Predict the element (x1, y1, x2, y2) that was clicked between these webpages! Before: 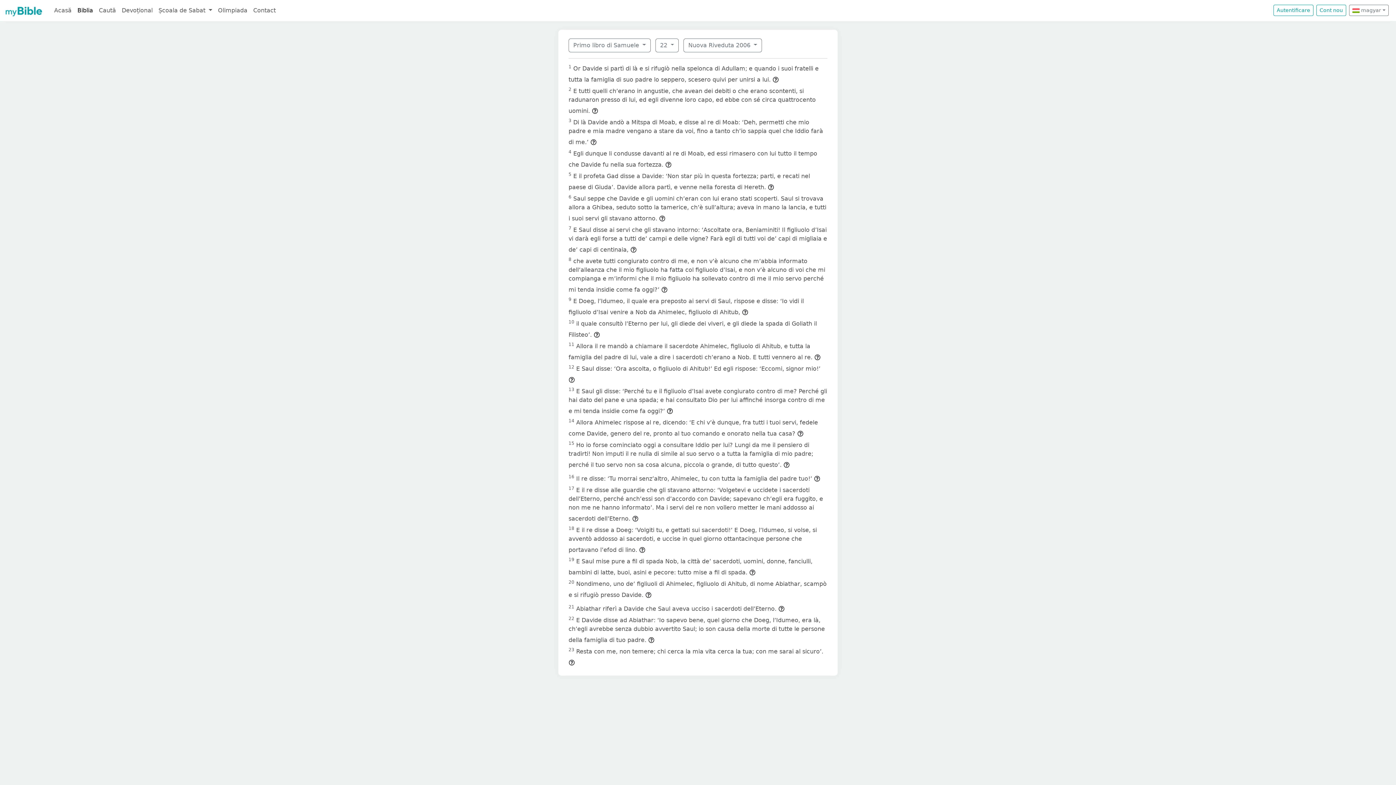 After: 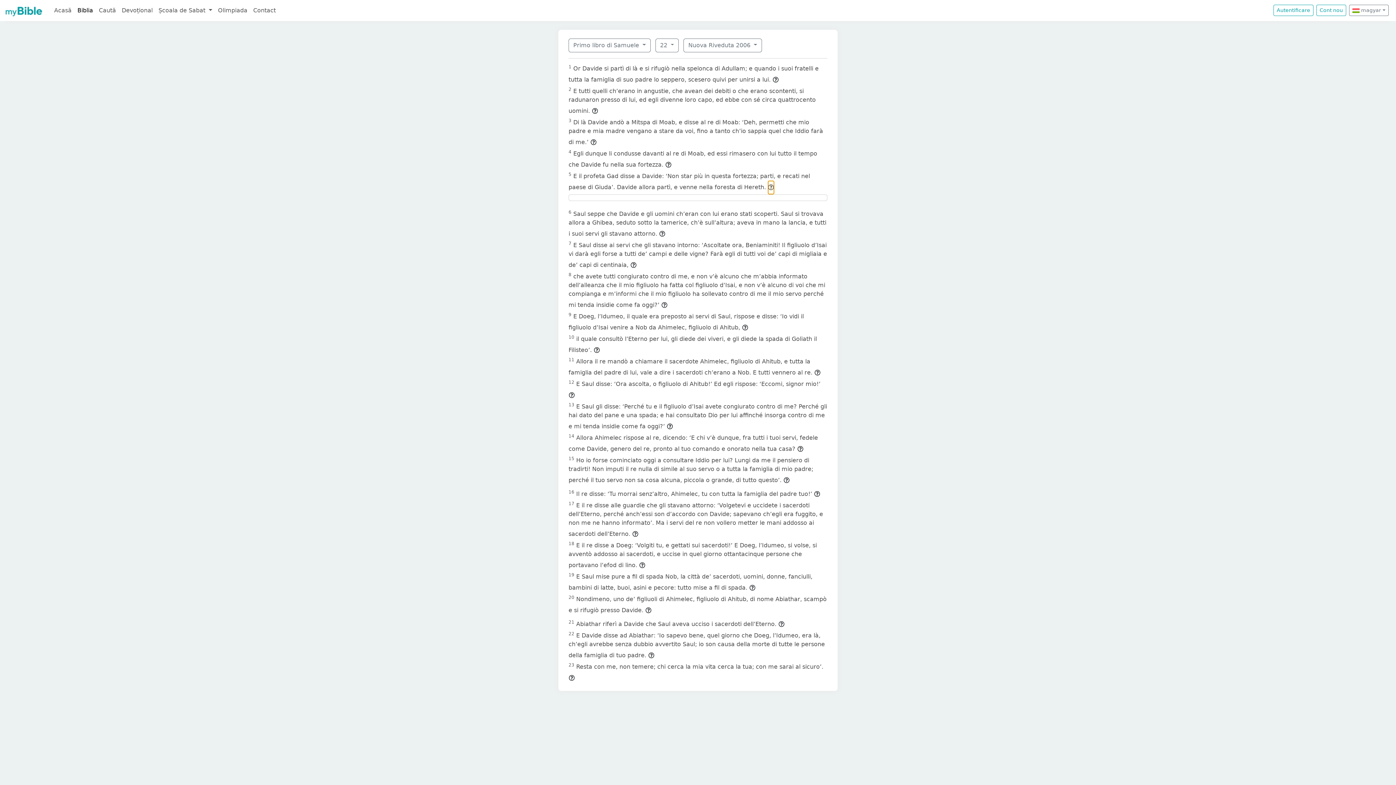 Action: bbox: (768, 180, 774, 194)